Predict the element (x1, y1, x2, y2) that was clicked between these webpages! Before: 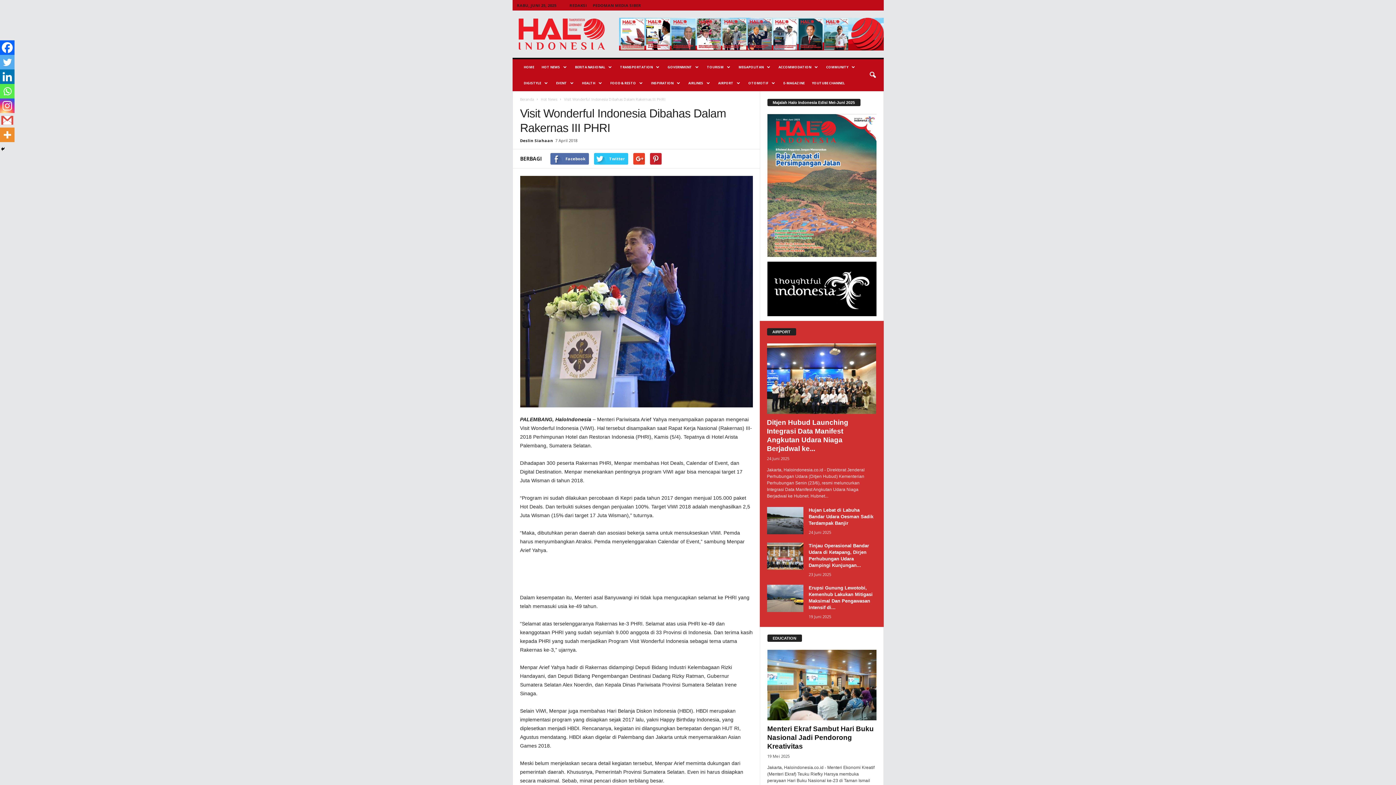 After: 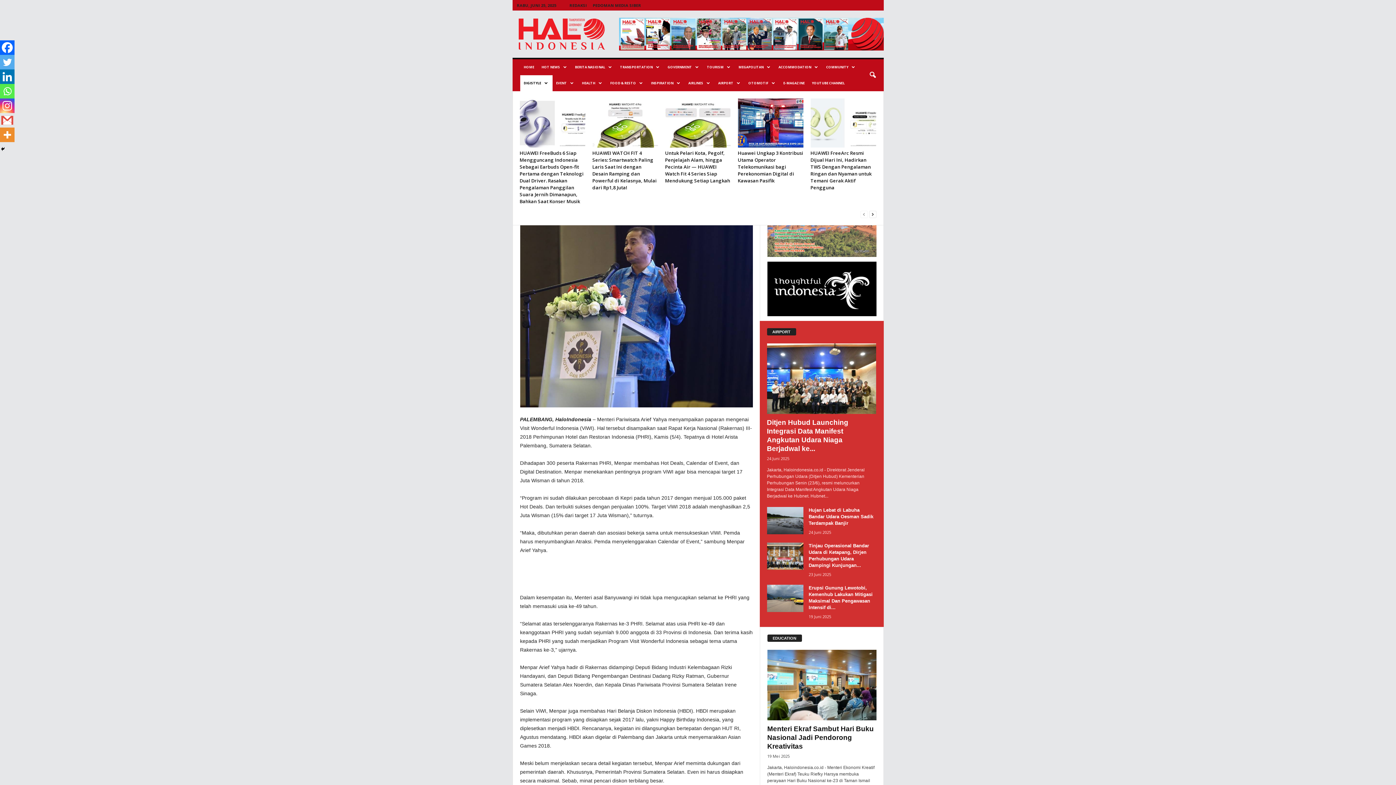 Action: bbox: (520, 75, 552, 91) label: DIGISTYLE